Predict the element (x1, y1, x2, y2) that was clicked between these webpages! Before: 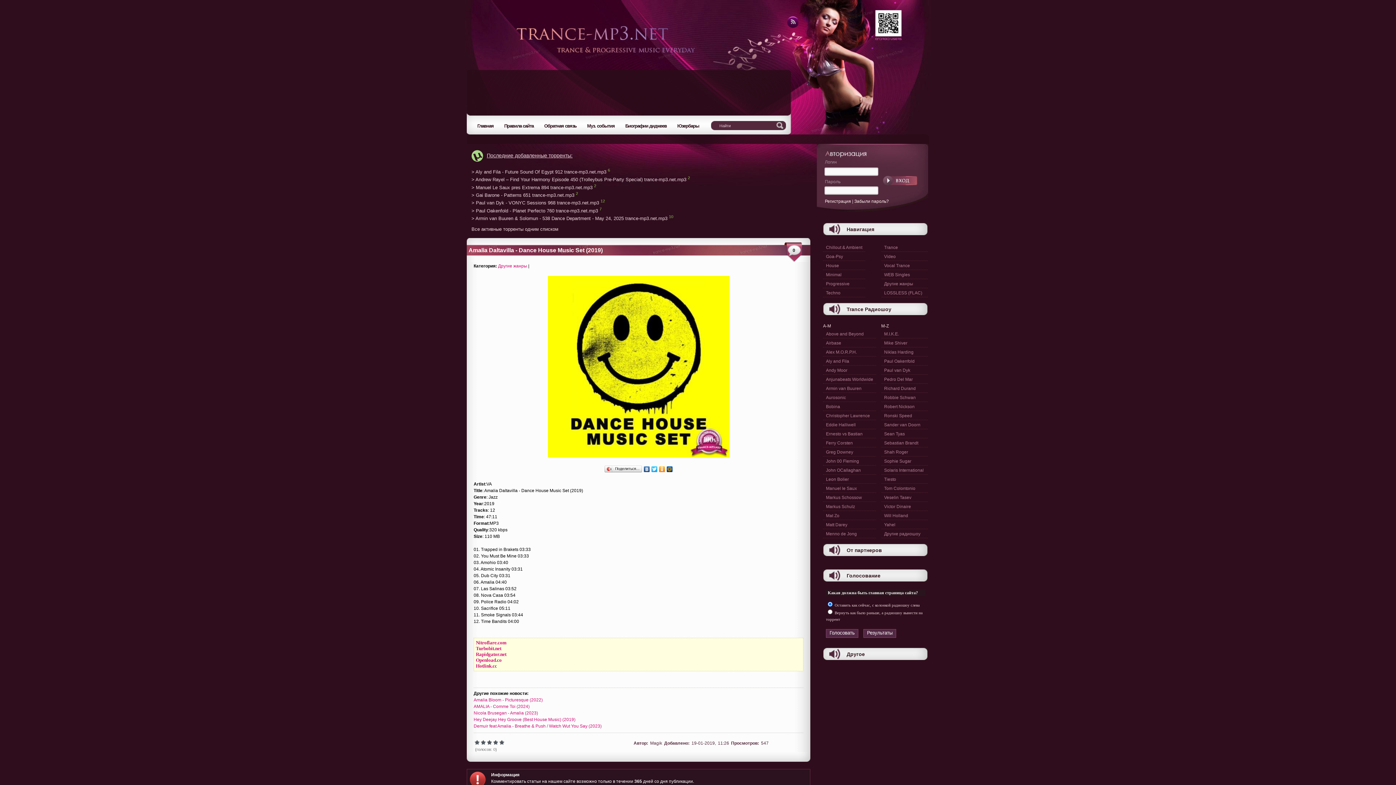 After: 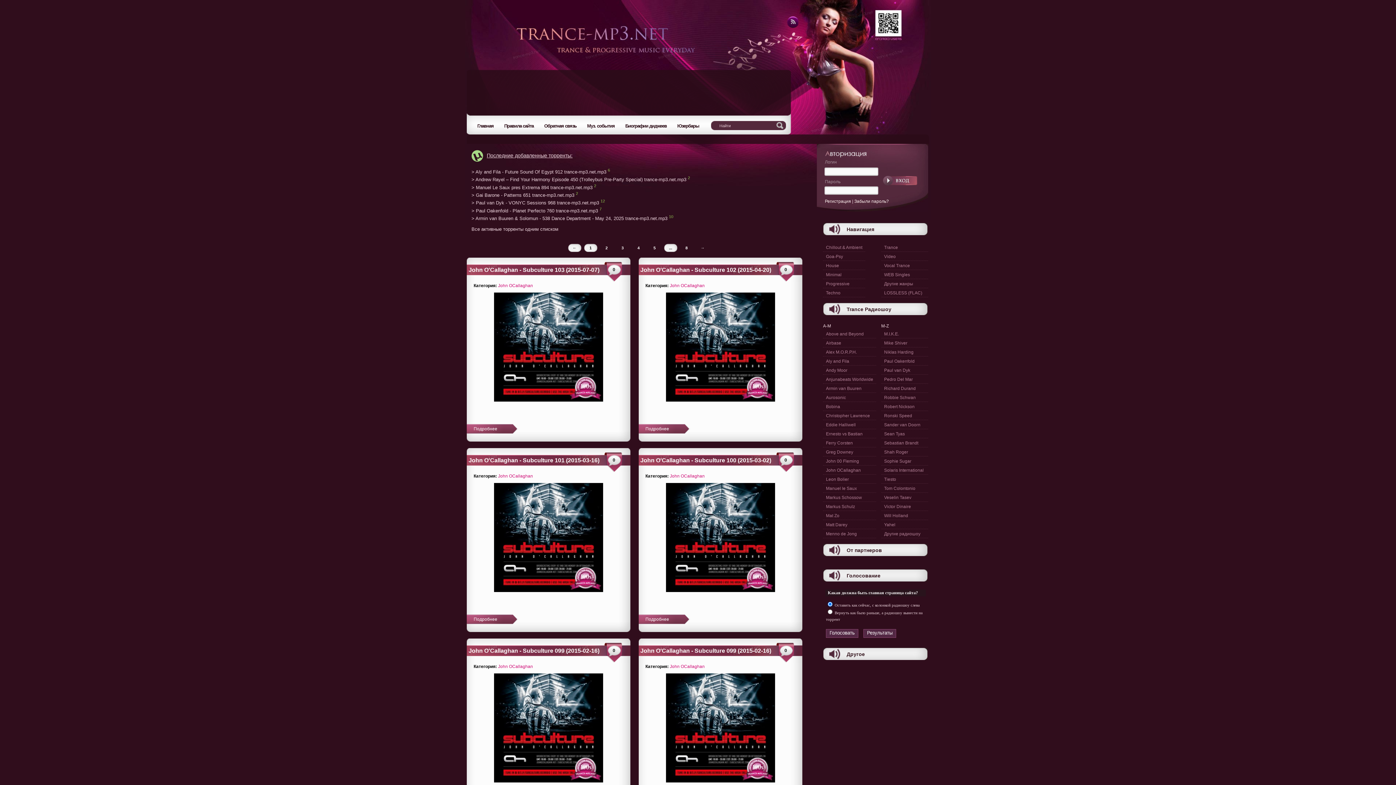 Action: bbox: (823, 465, 876, 474) label: John OCallaghan